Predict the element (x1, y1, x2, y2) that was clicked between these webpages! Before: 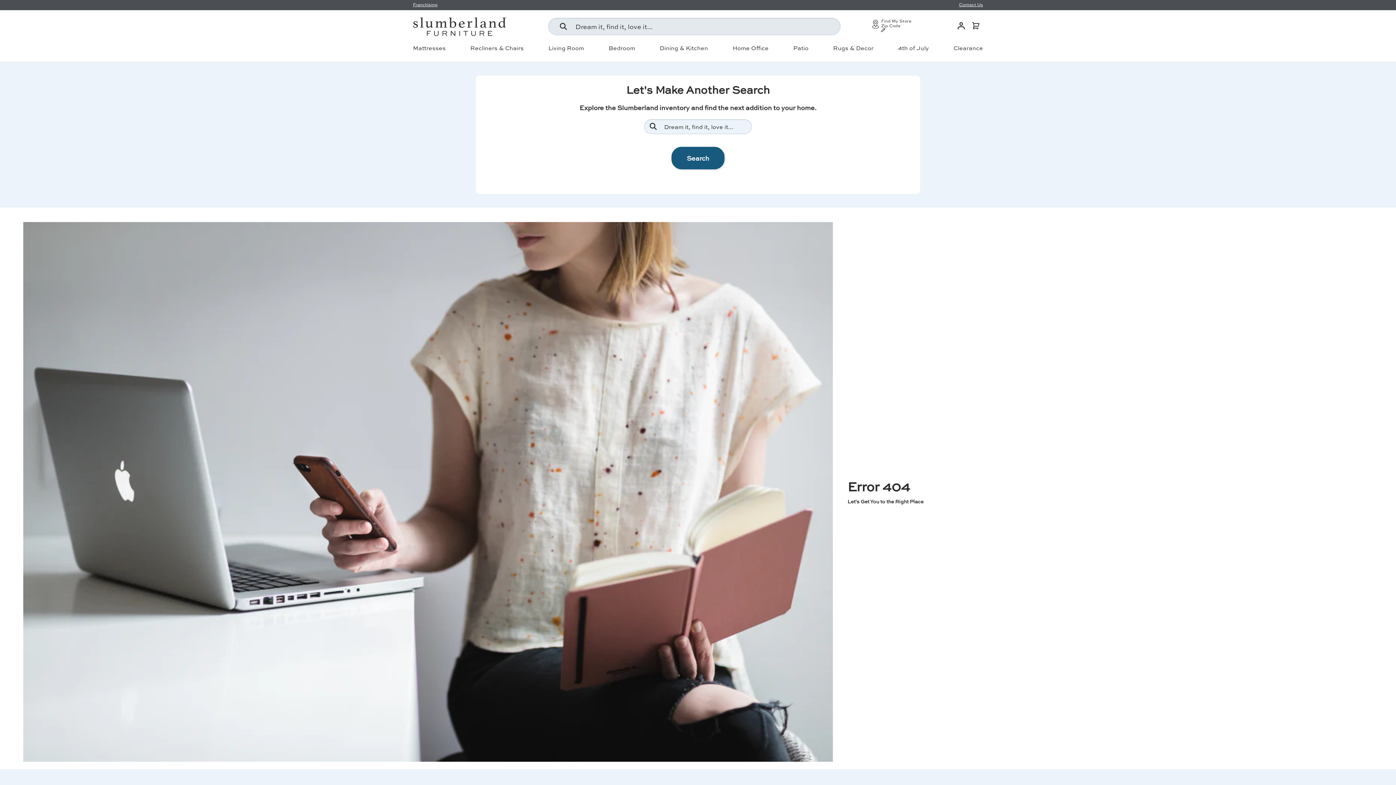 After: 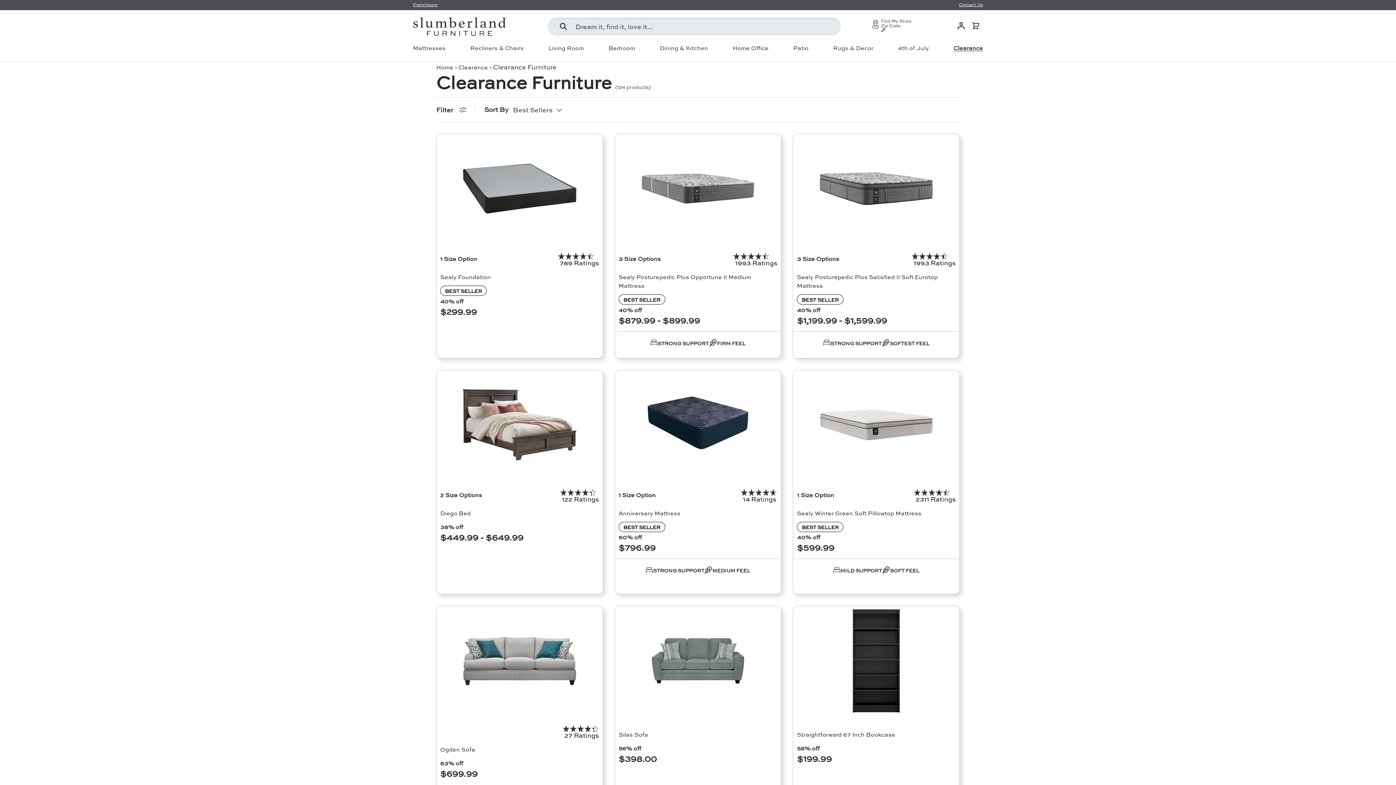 Action: bbox: (953, 45, 983, 50) label: Clearance